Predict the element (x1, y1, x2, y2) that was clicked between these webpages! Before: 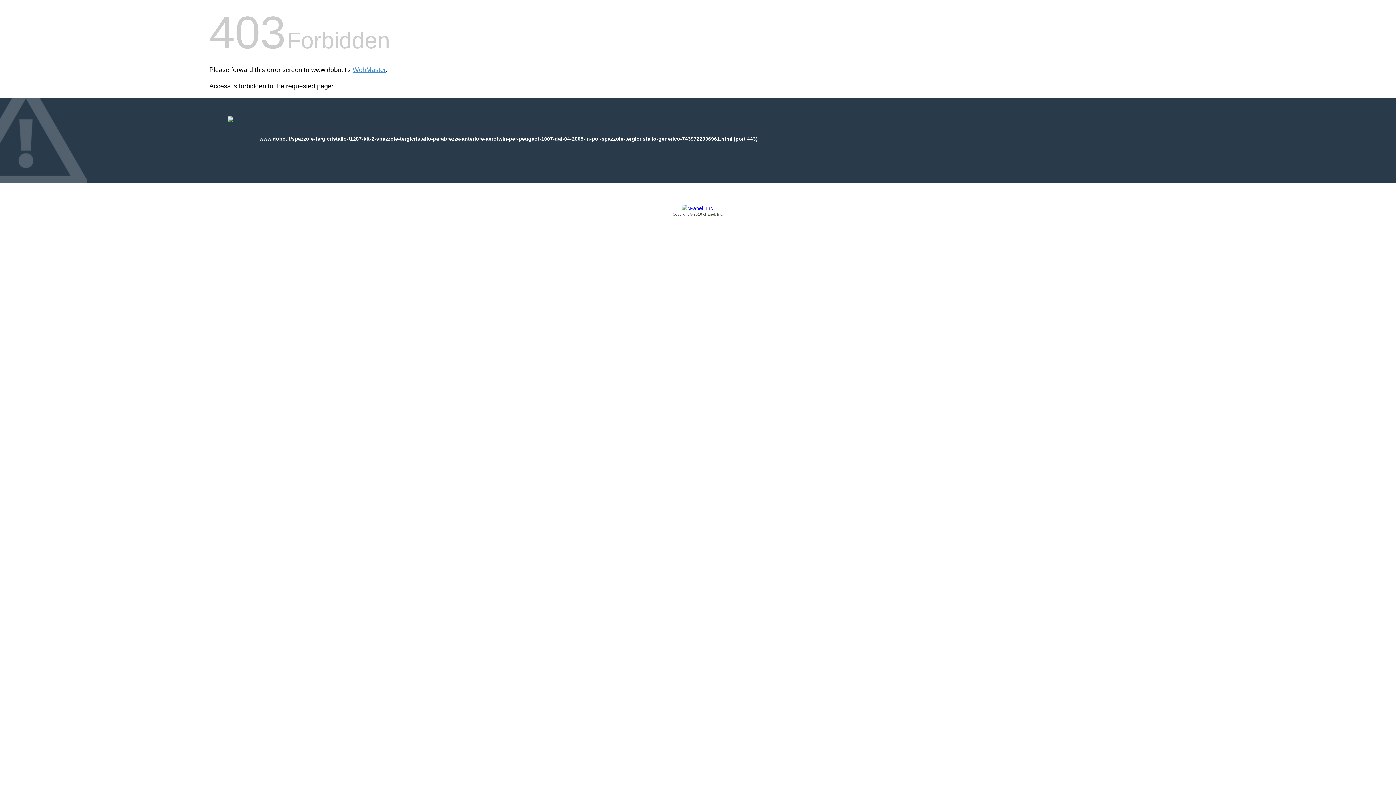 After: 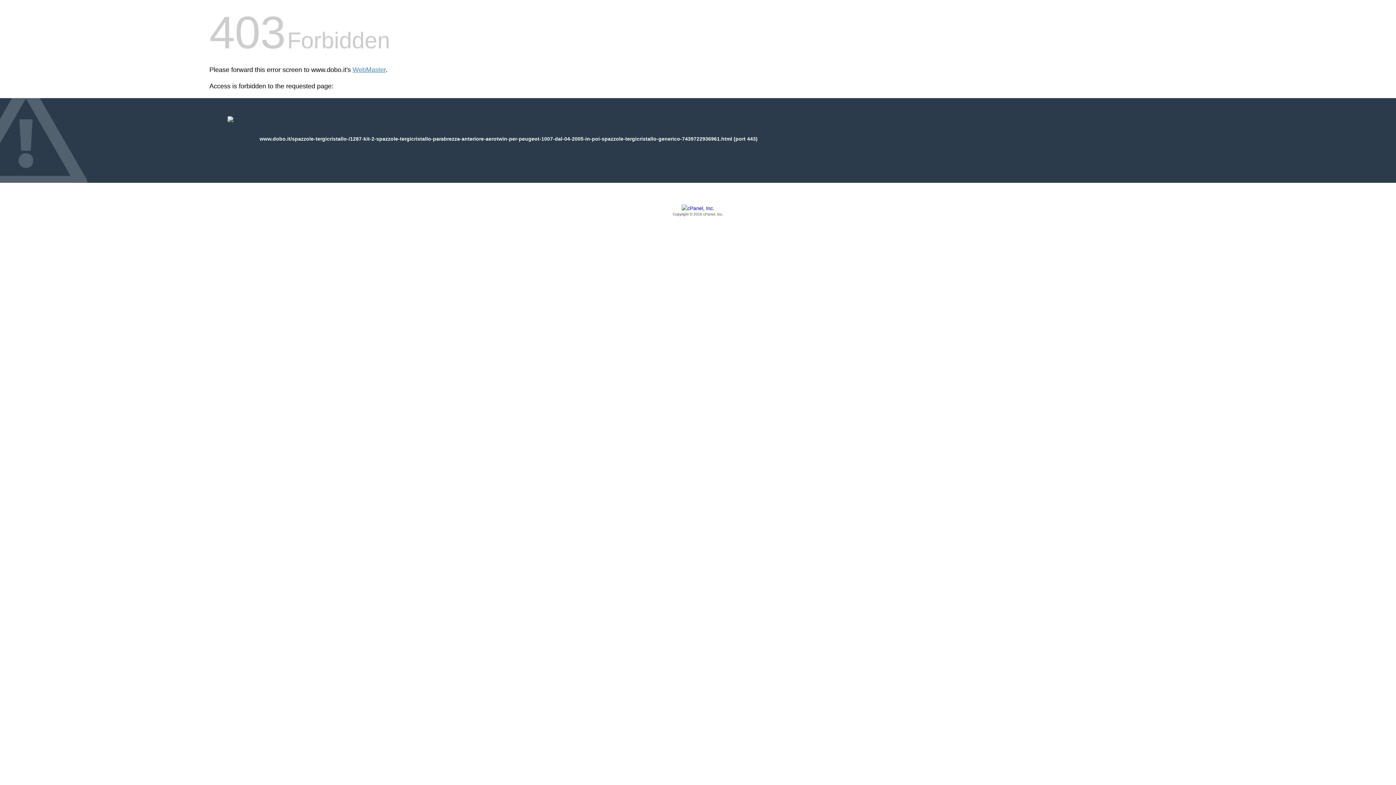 Action: bbox: (209, 205, 1186, 217) label: Copyright © 2016 cPanel, Inc.